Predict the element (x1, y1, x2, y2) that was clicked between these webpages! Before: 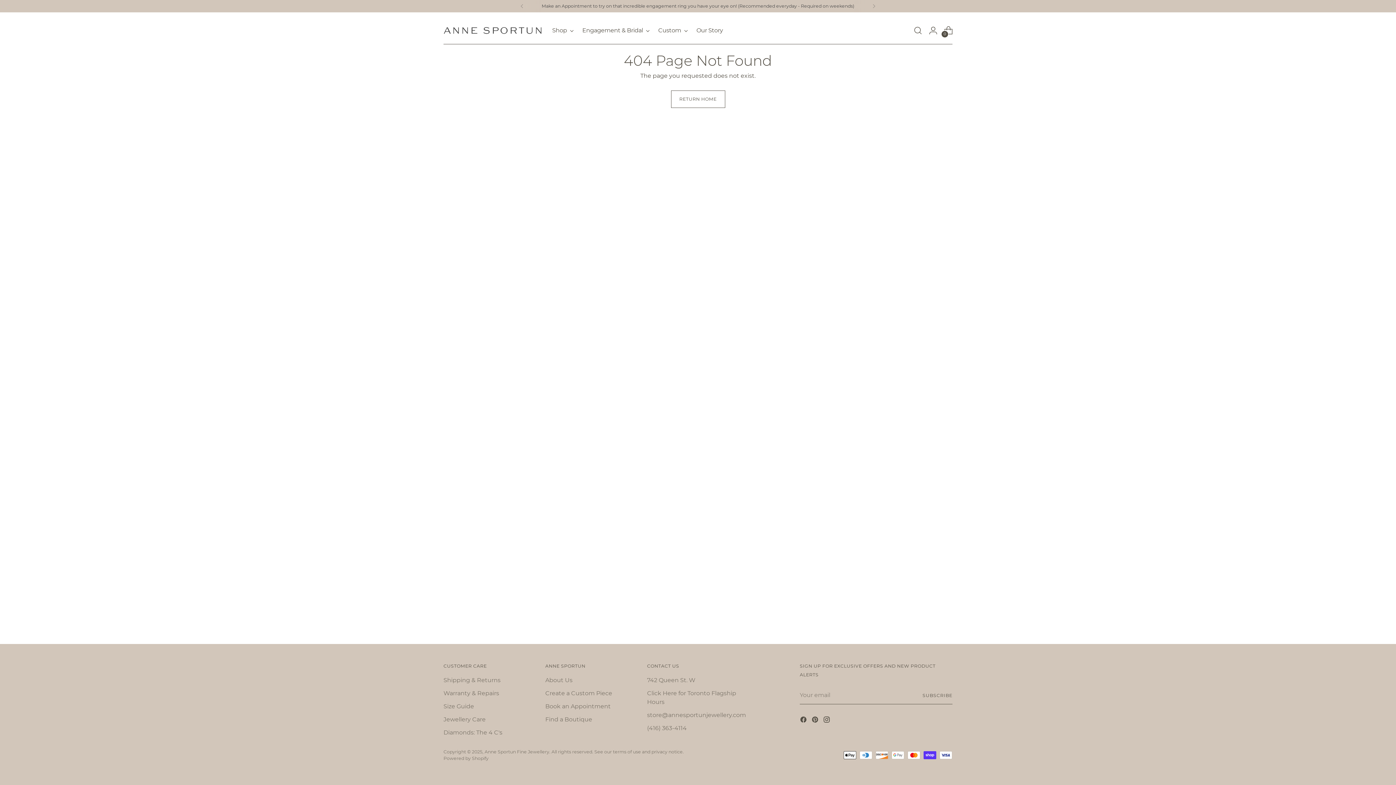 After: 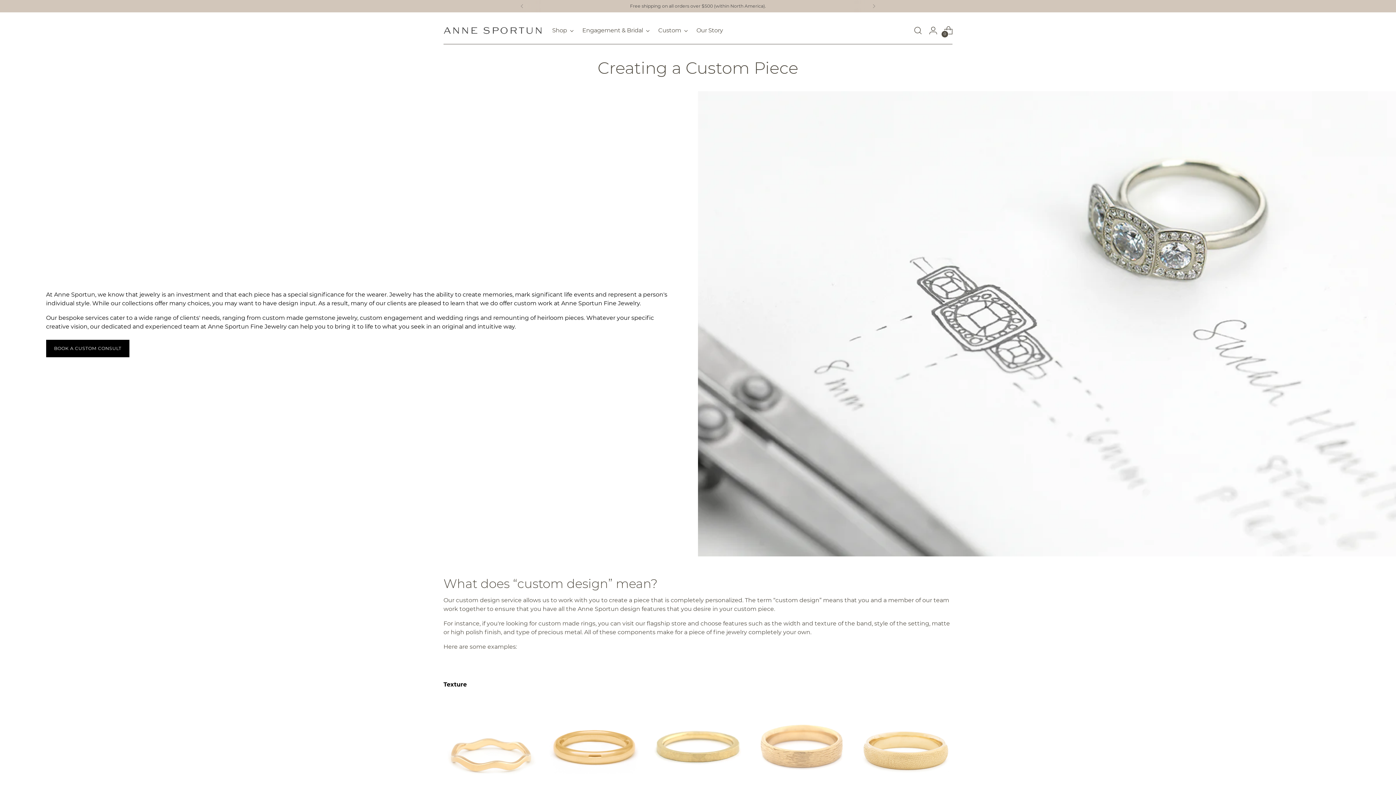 Action: bbox: (545, 690, 612, 697) label: Create a Custom Piece